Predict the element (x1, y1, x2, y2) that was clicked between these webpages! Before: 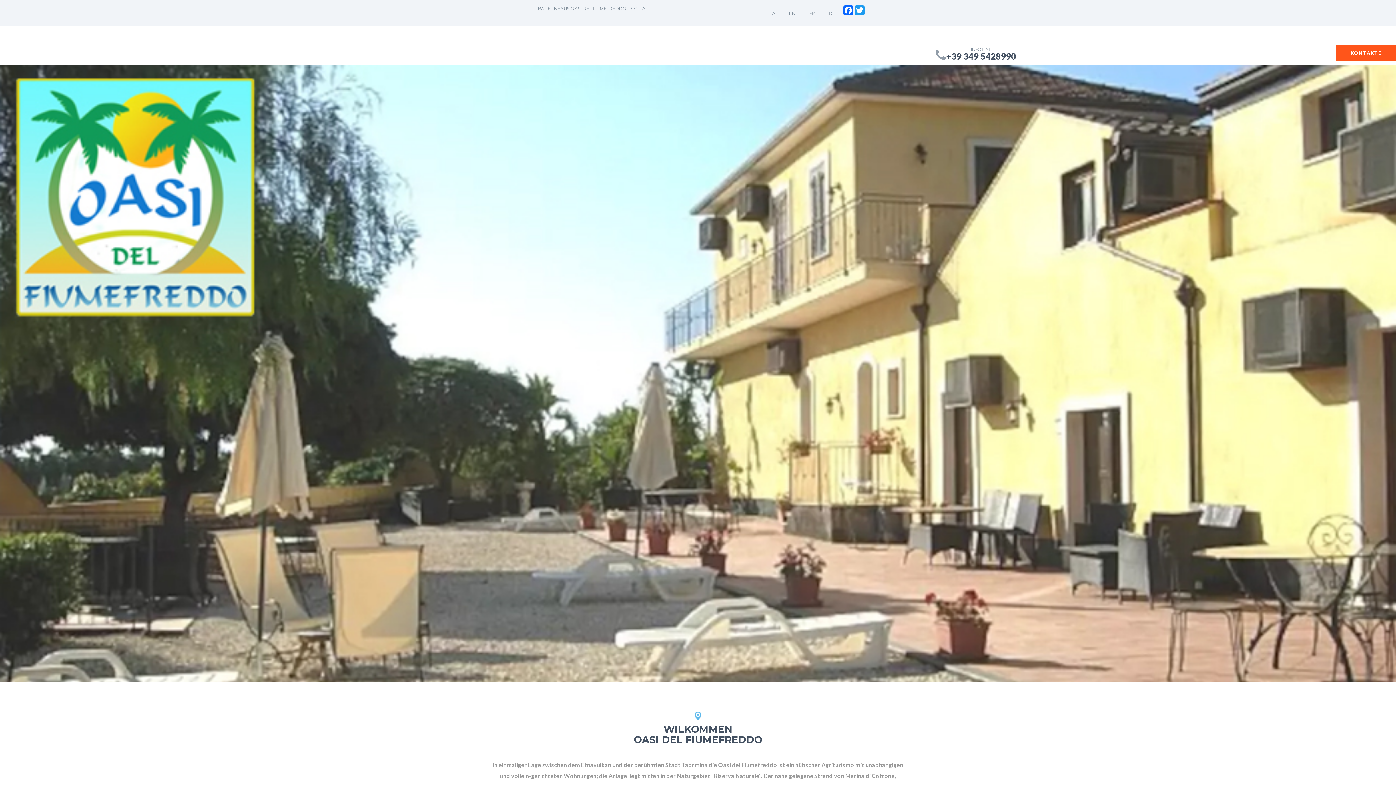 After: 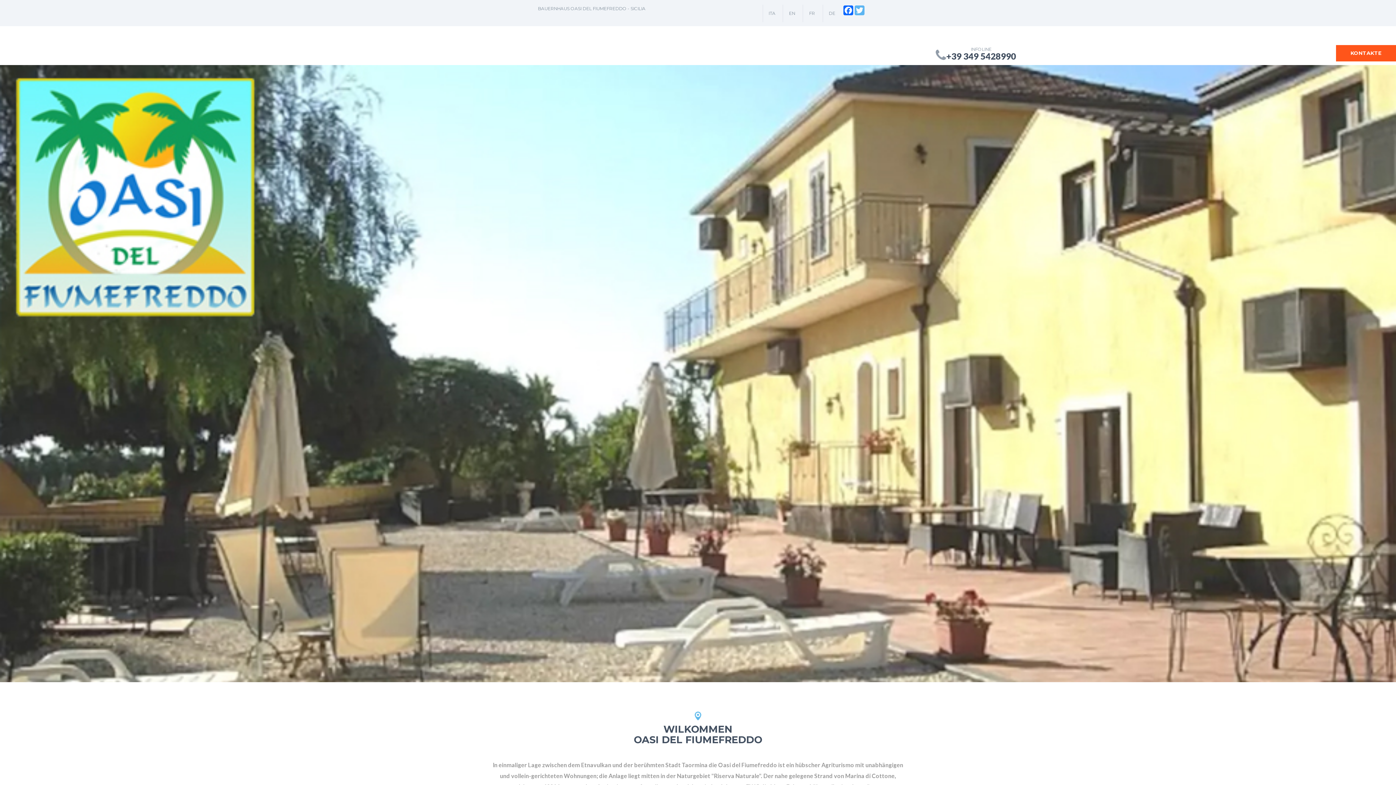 Action: bbox: (854, 5, 865, 15) label: Twitter